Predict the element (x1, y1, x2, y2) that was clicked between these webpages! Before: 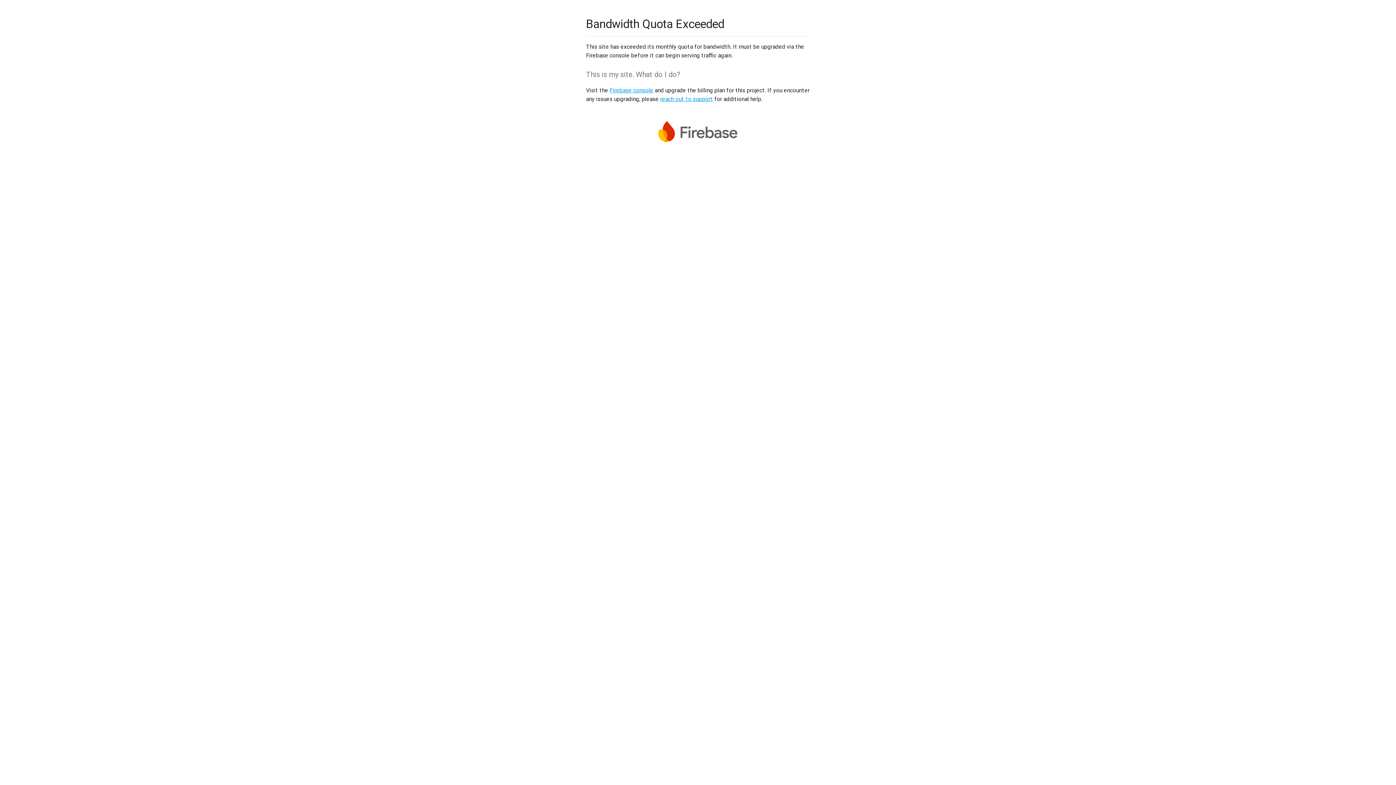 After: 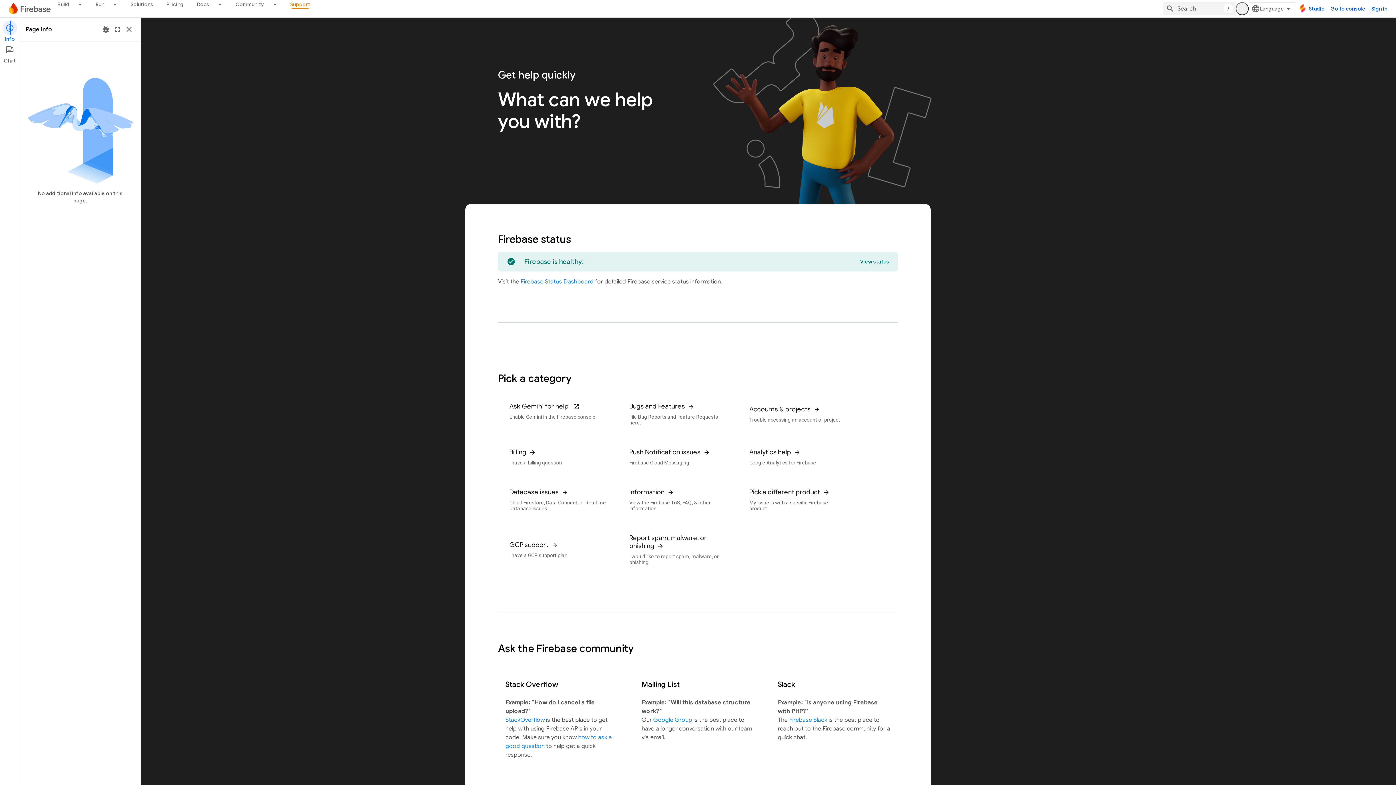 Action: bbox: (660, 95, 713, 102) label: reach out to support